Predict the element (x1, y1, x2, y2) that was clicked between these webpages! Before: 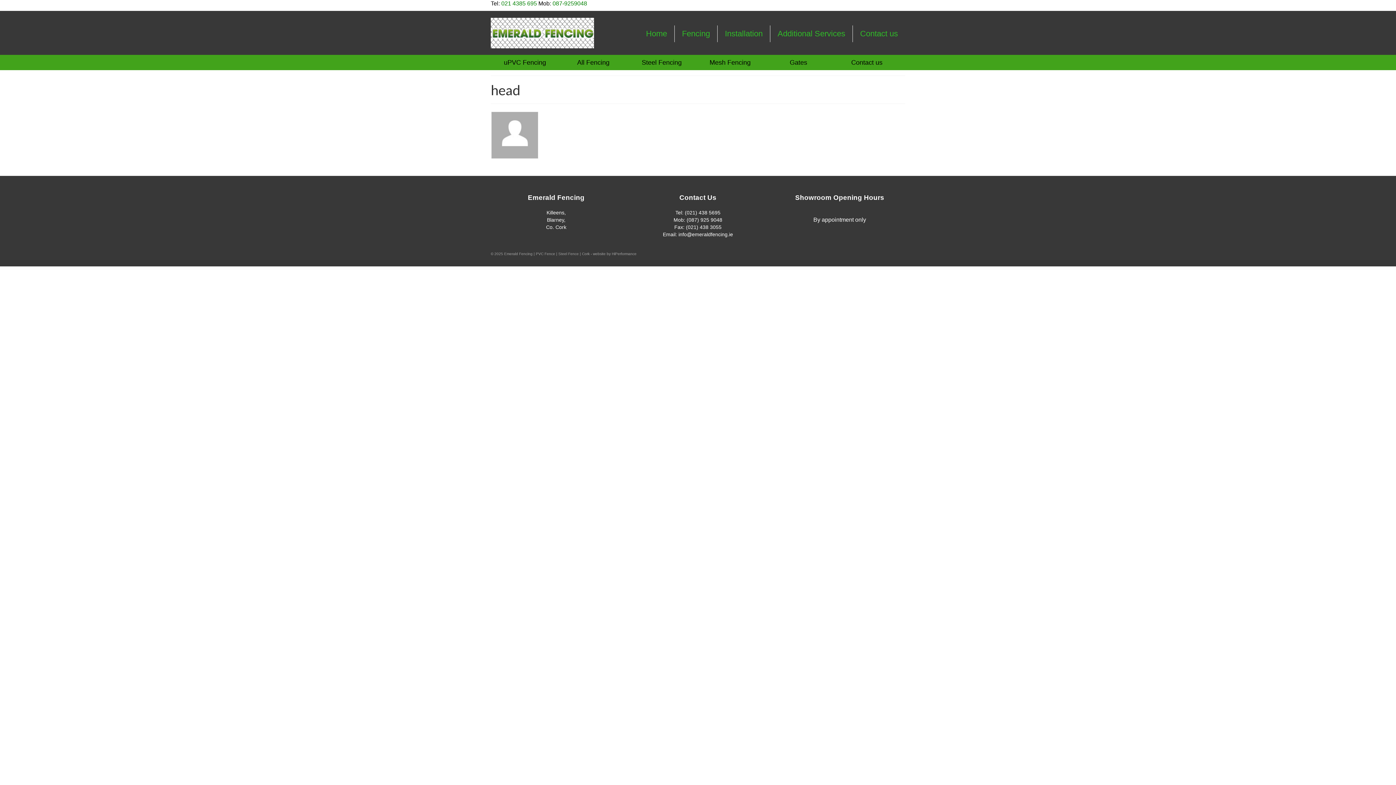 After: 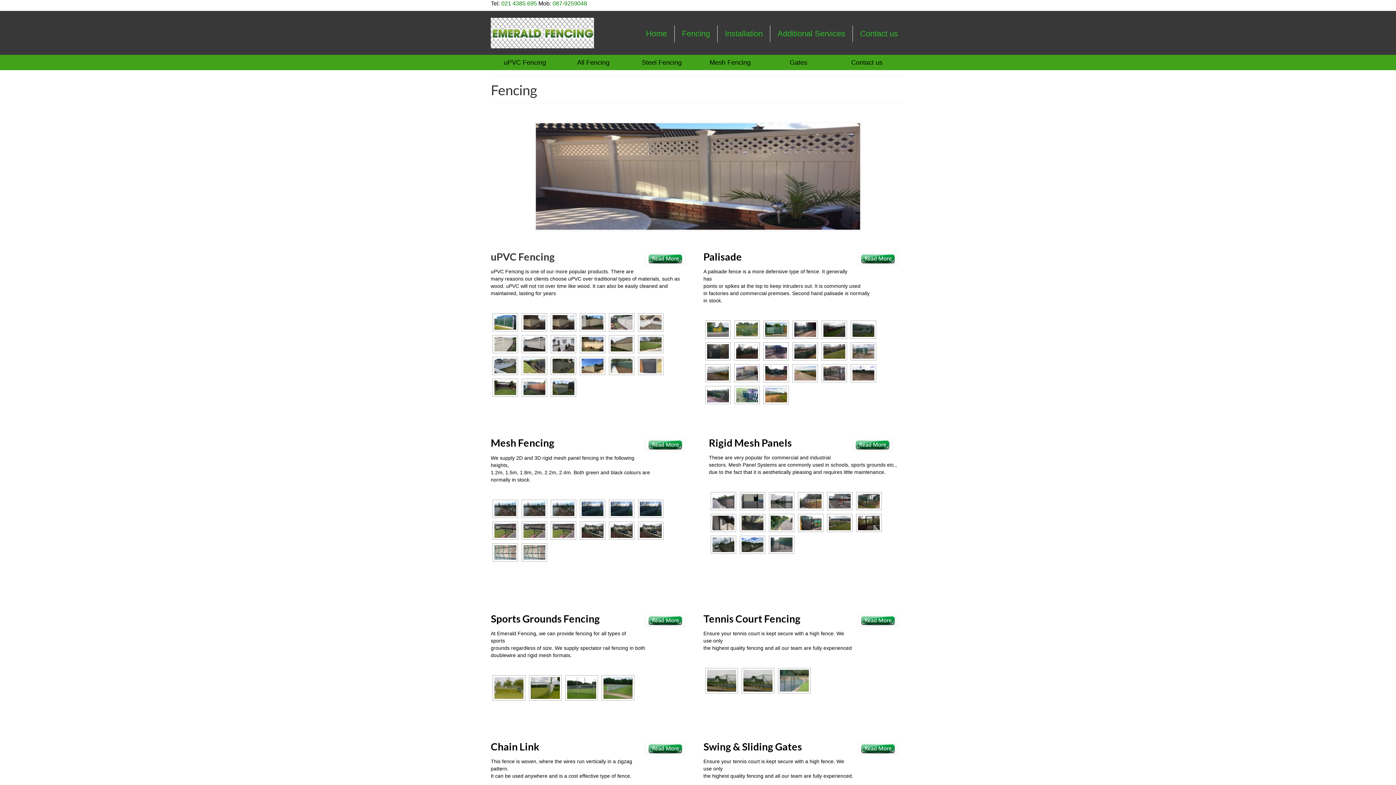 Action: label: All Fencing bbox: (559, 54, 627, 70)